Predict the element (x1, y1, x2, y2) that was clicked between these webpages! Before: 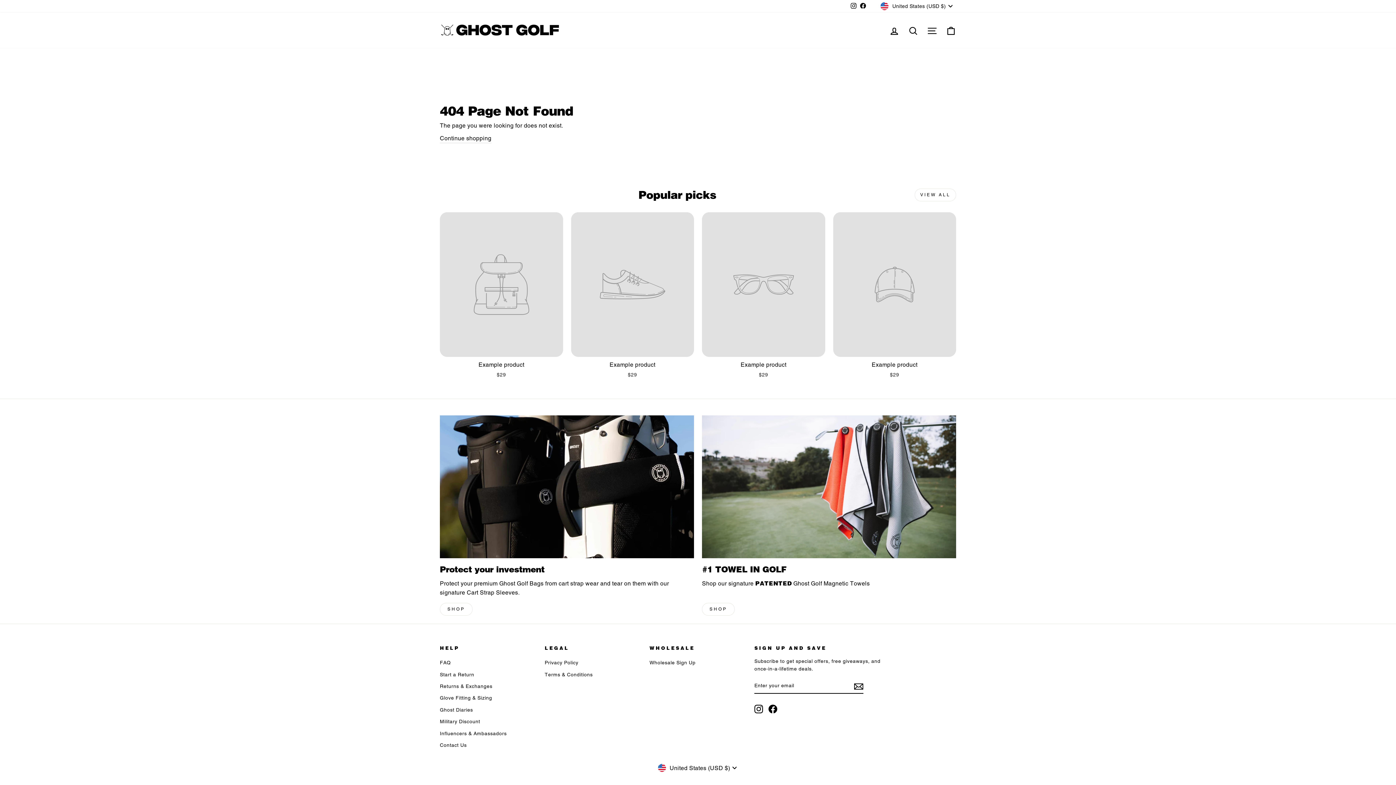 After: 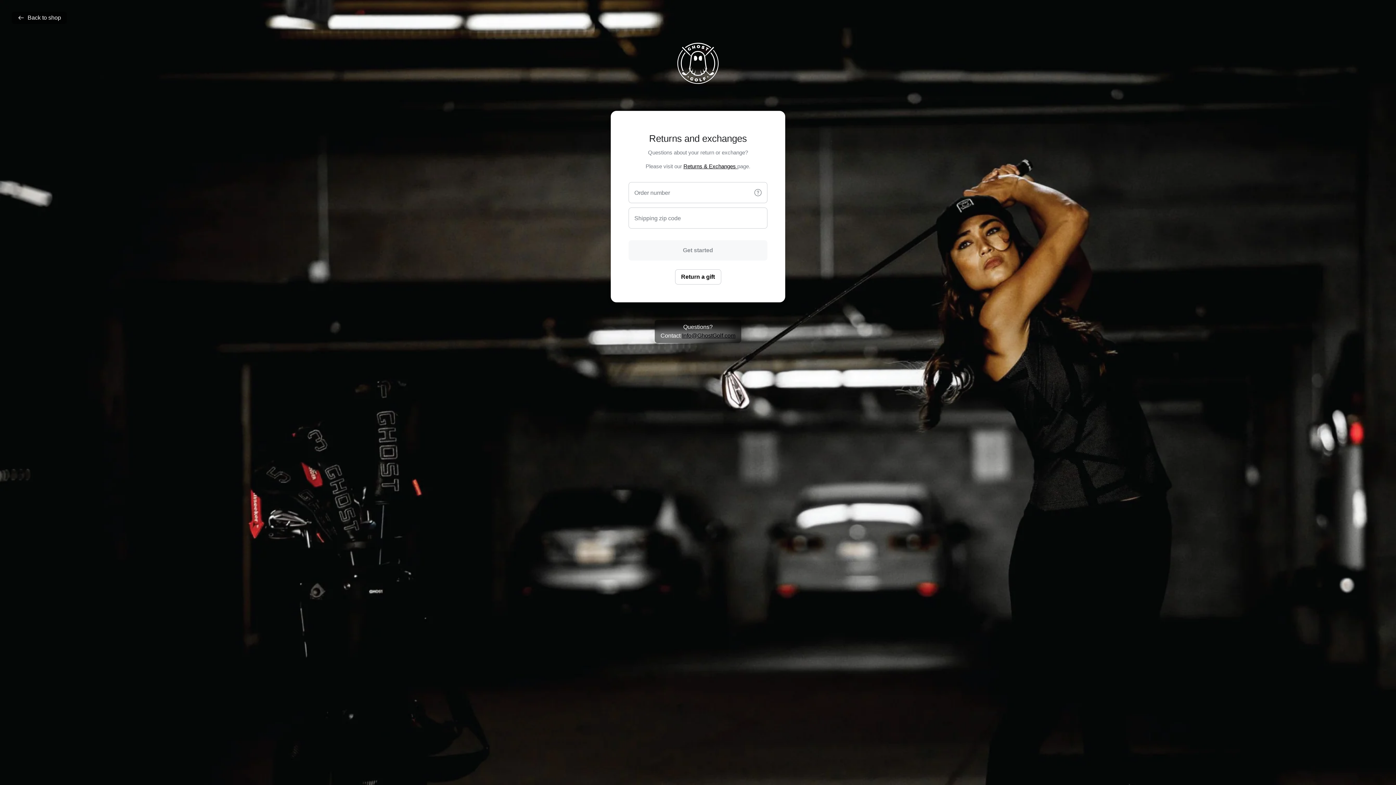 Action: bbox: (440, 669, 474, 680) label: Start a Return